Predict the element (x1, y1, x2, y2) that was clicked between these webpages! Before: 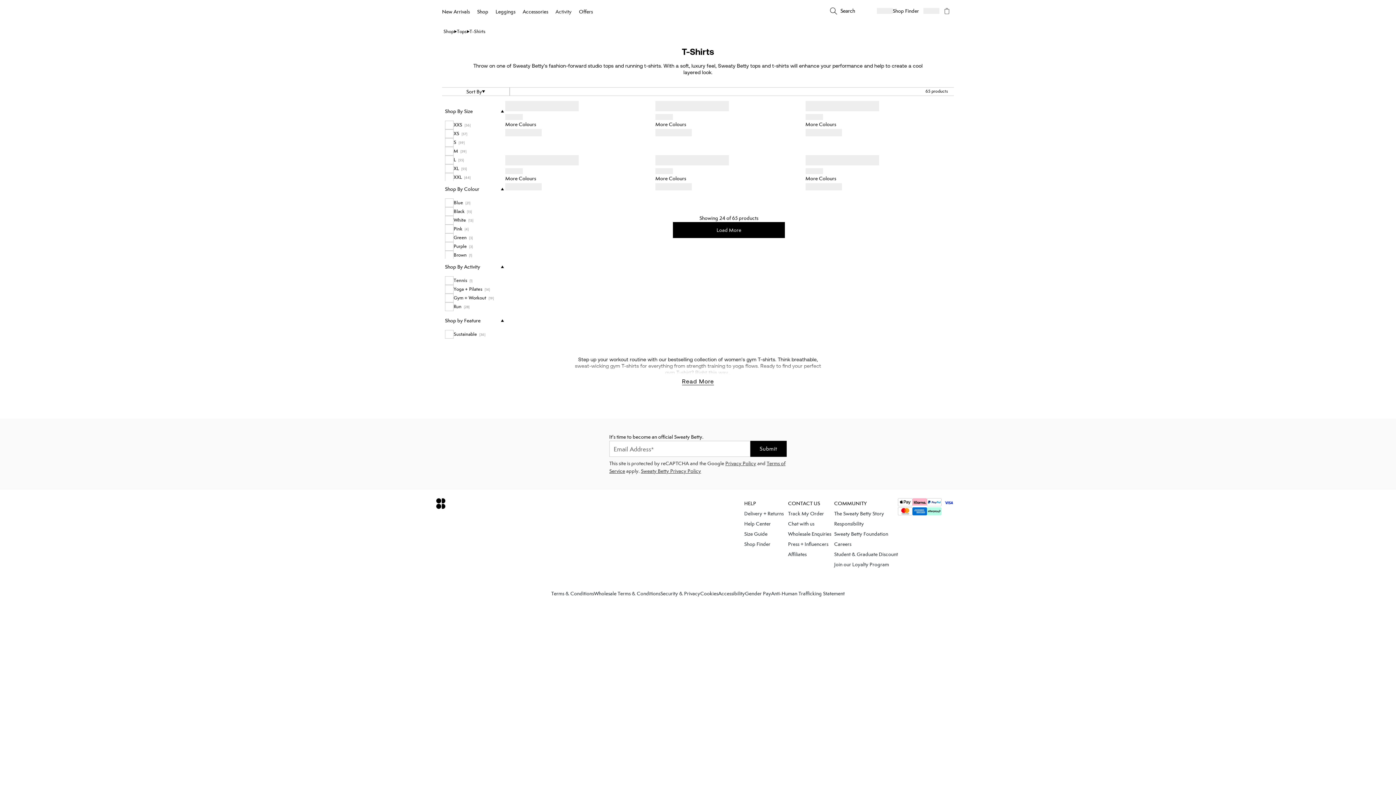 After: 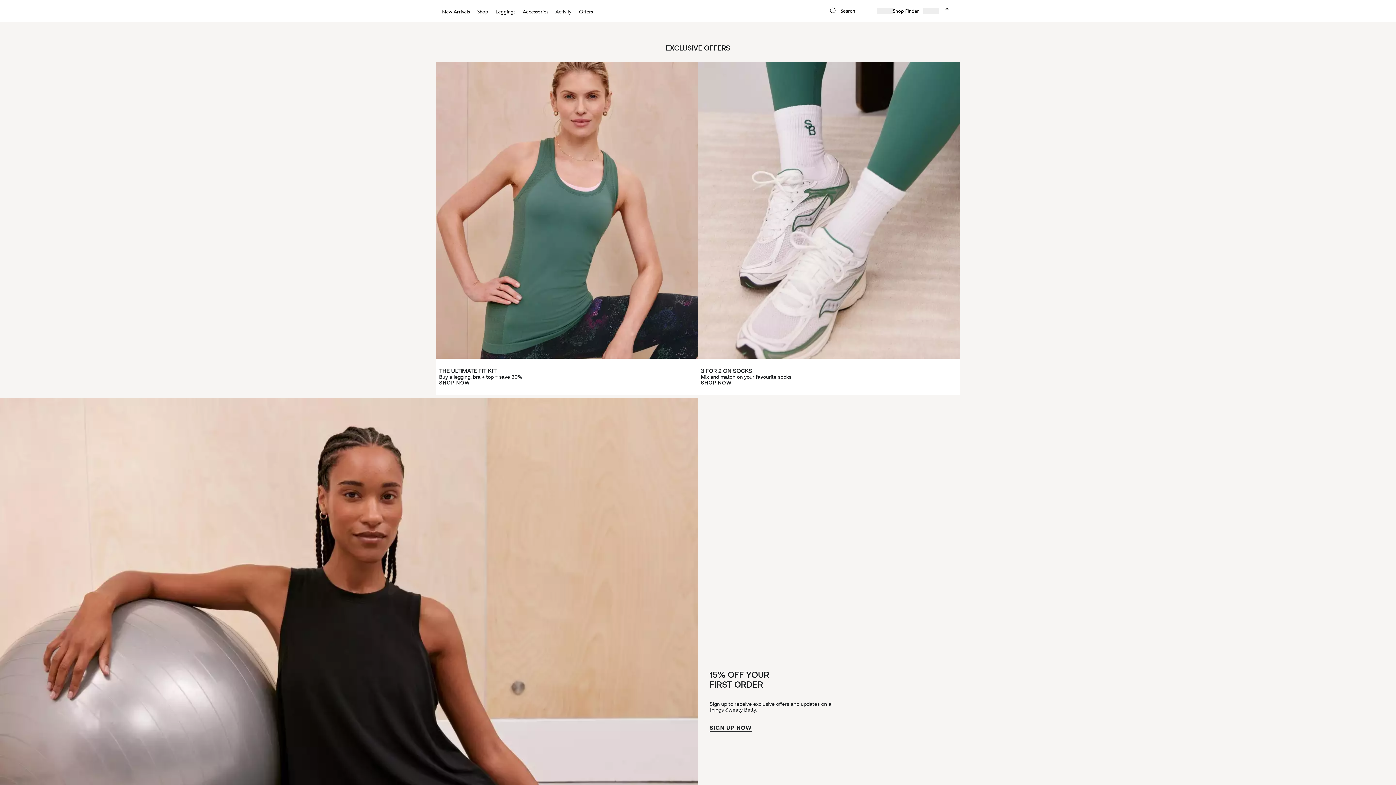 Action: bbox: (575, 0, 596, 21) label: Offers